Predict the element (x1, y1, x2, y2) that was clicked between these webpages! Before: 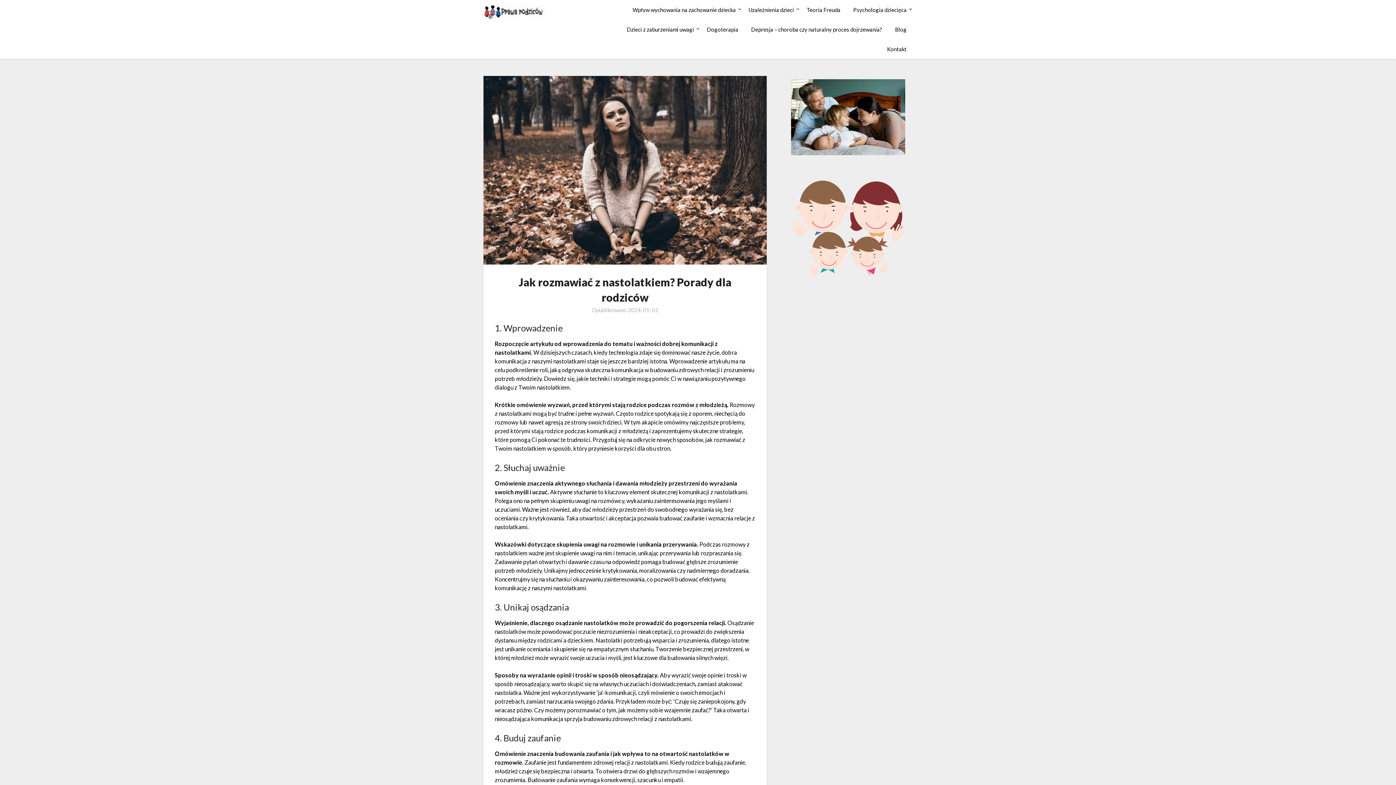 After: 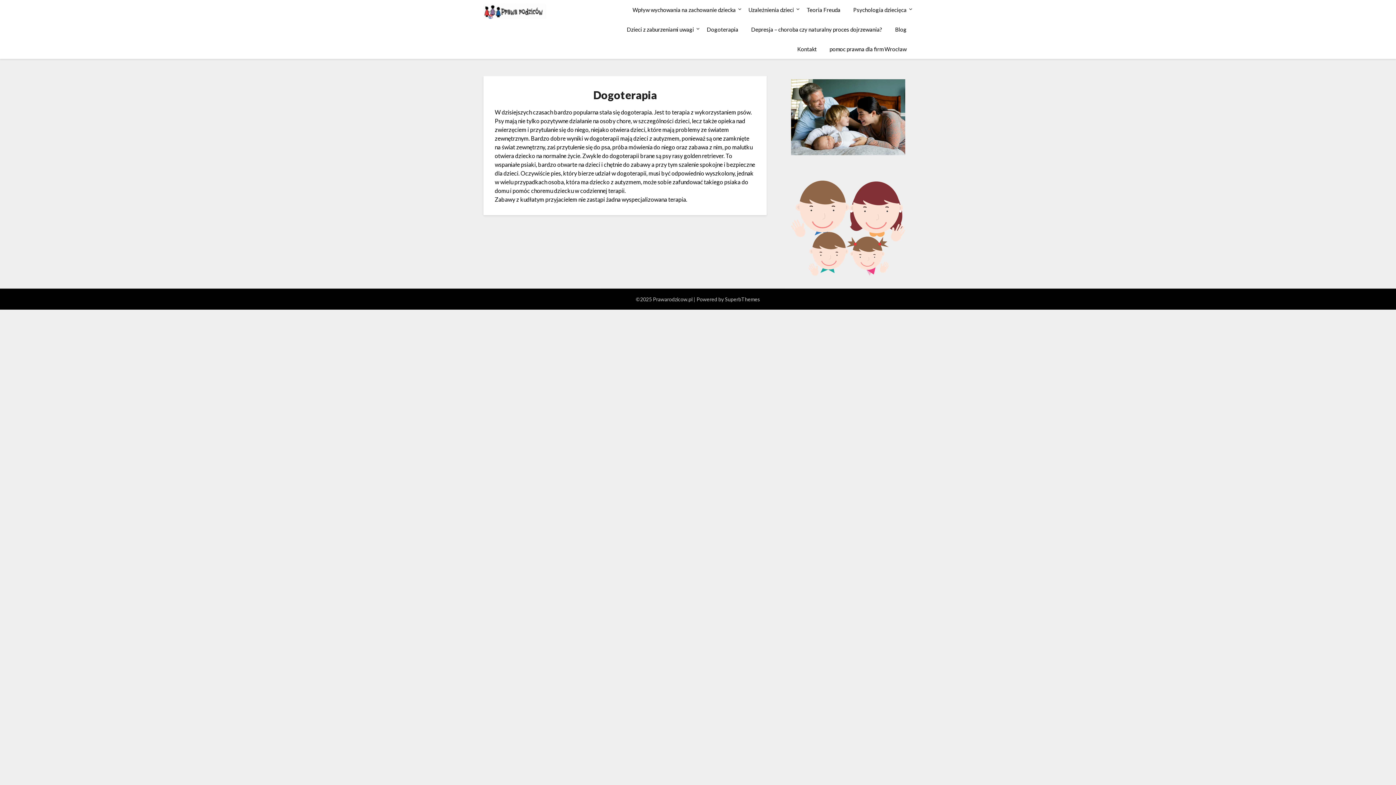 Action: bbox: (701, 19, 744, 39) label: Dogoterapia